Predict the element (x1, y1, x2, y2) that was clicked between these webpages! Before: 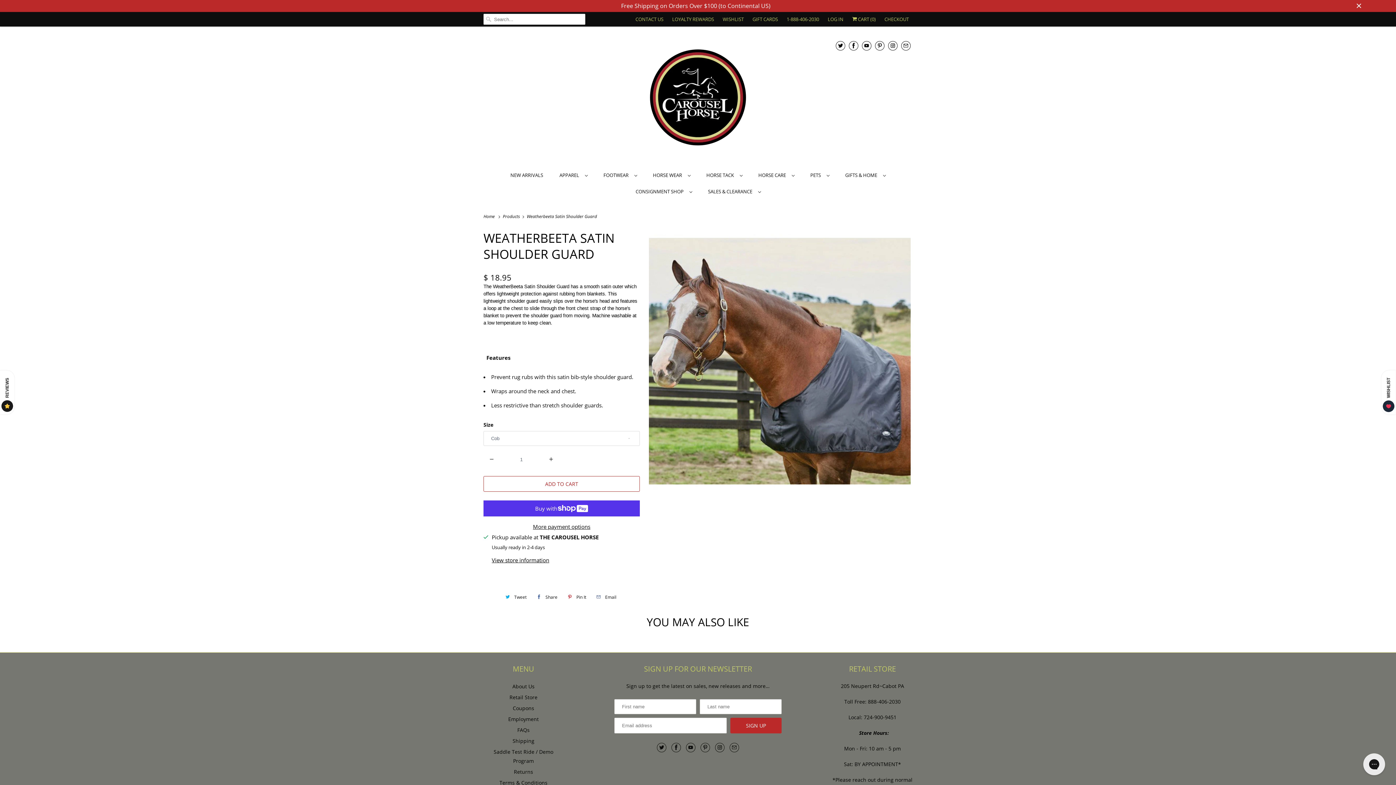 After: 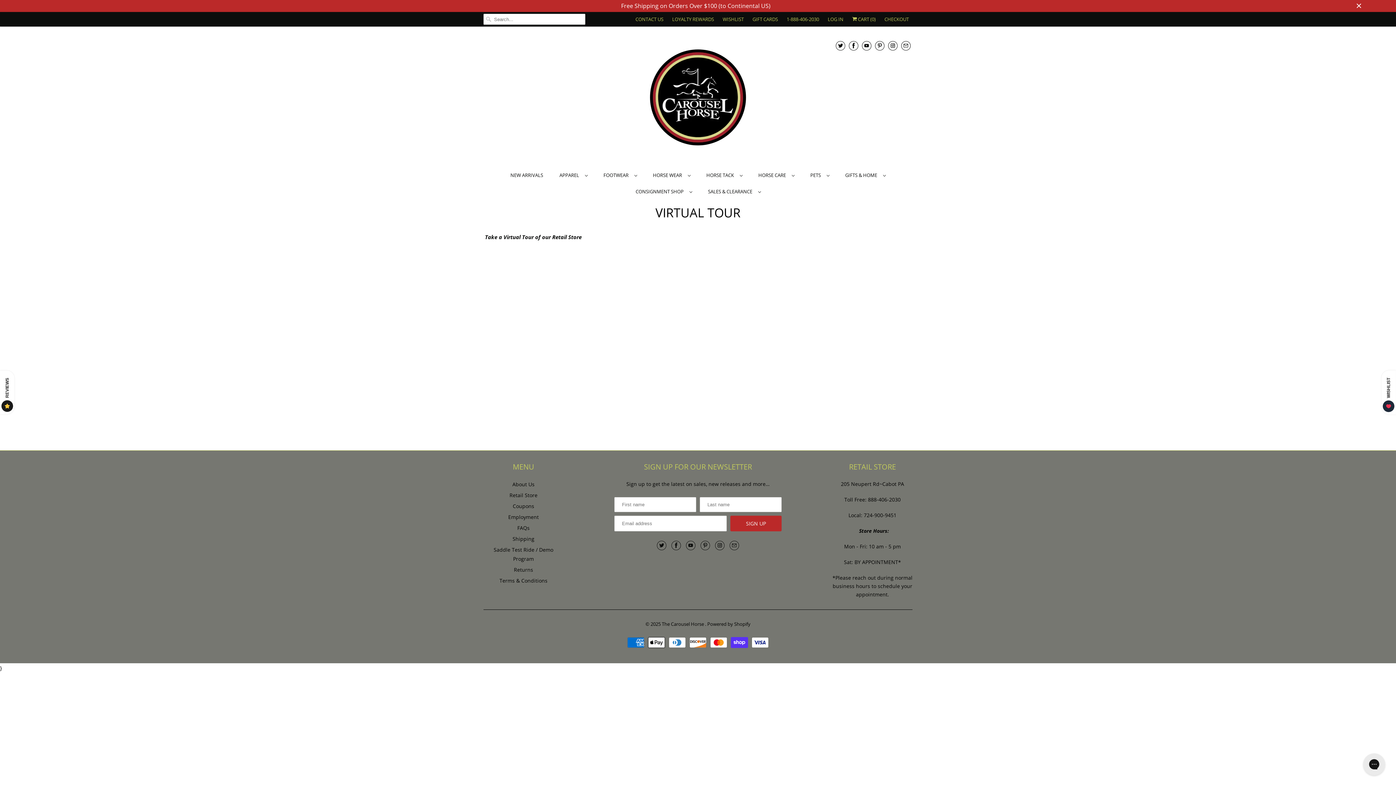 Action: bbox: (509, 694, 537, 700) label: Retail Store